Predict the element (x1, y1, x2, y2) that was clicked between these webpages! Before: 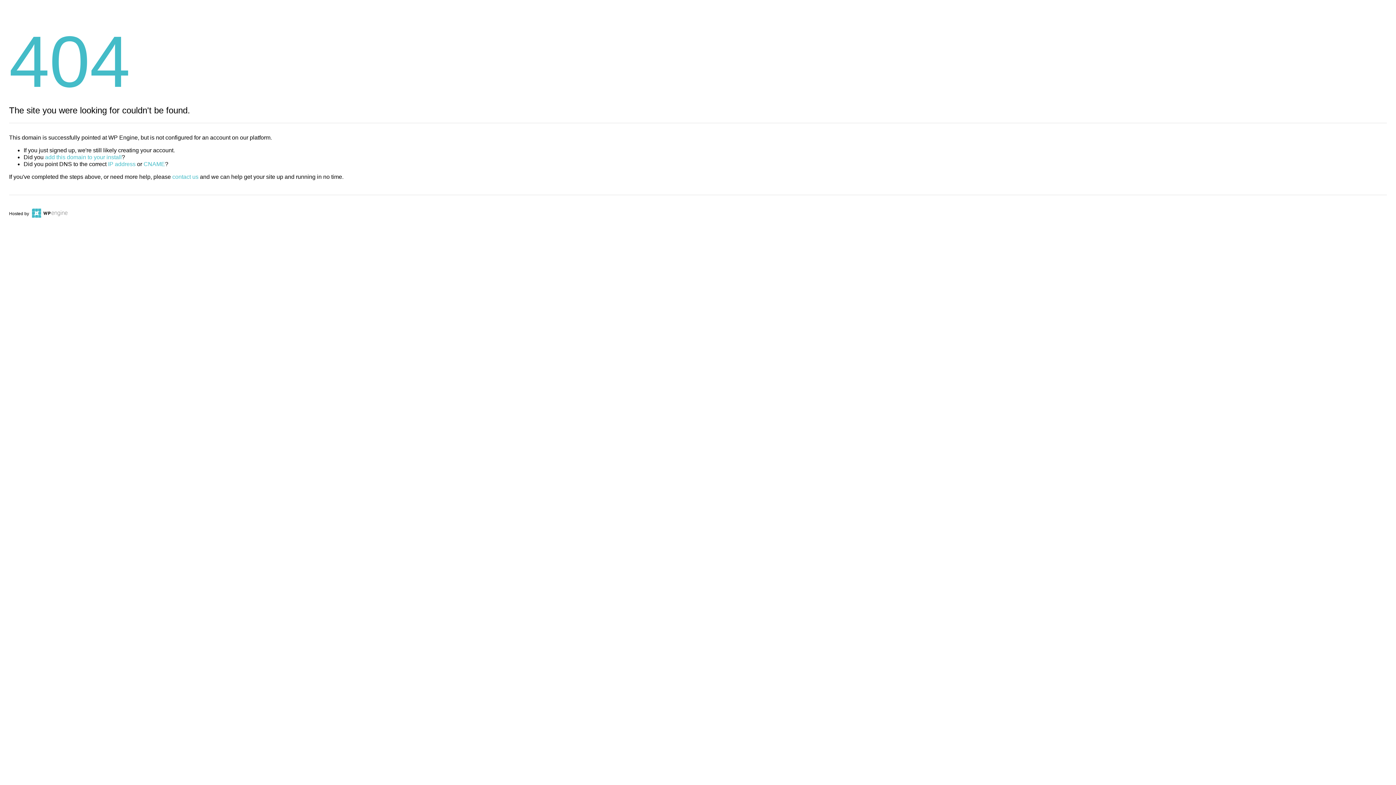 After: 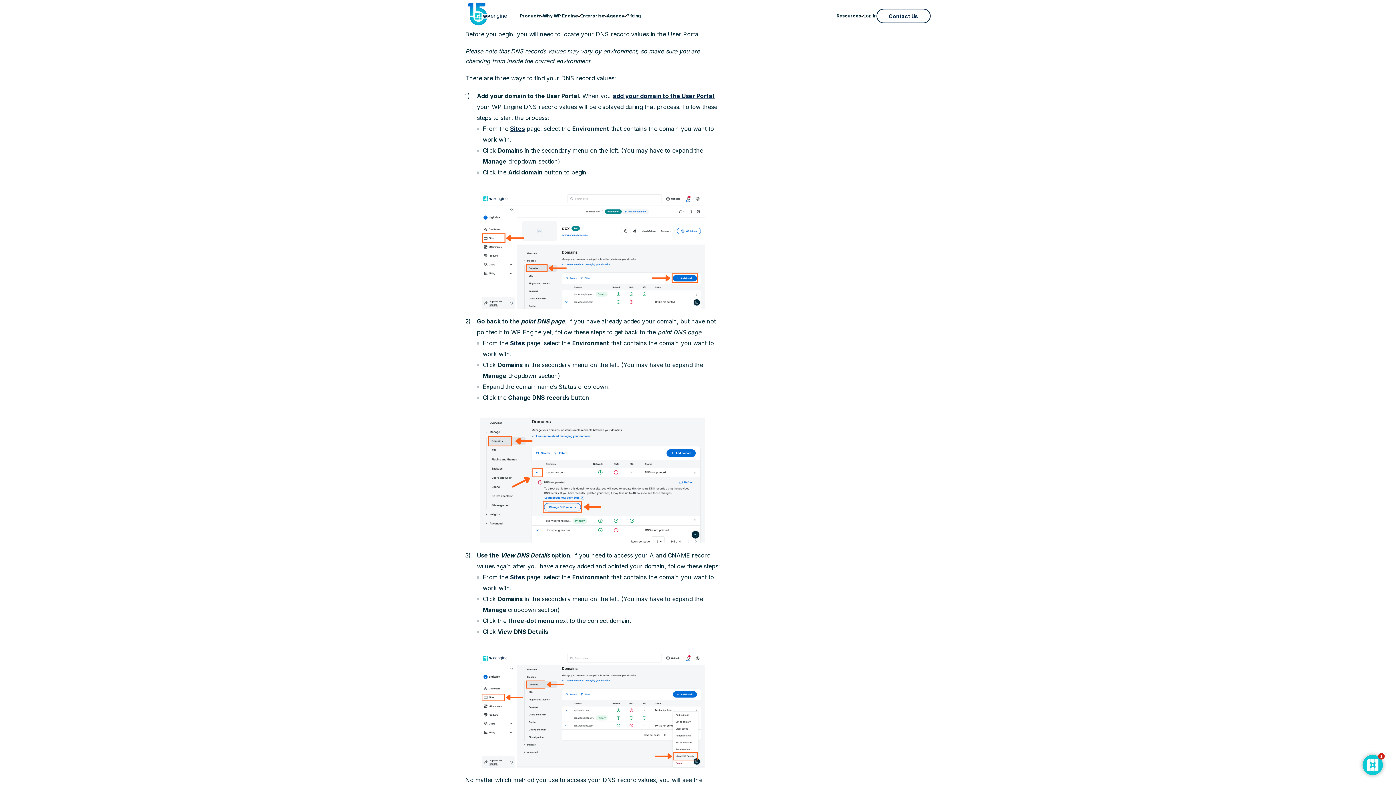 Action: label: IP address bbox: (108, 161, 135, 167)